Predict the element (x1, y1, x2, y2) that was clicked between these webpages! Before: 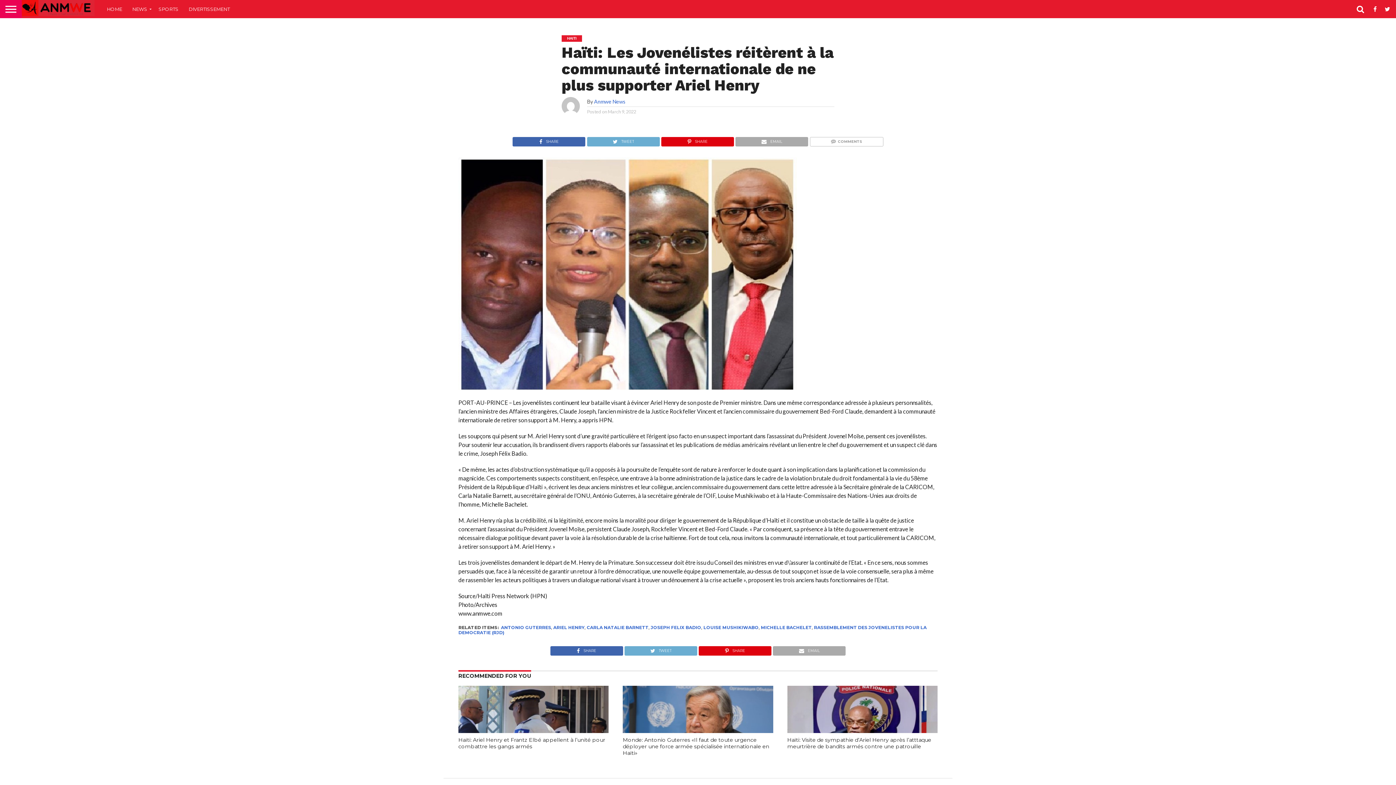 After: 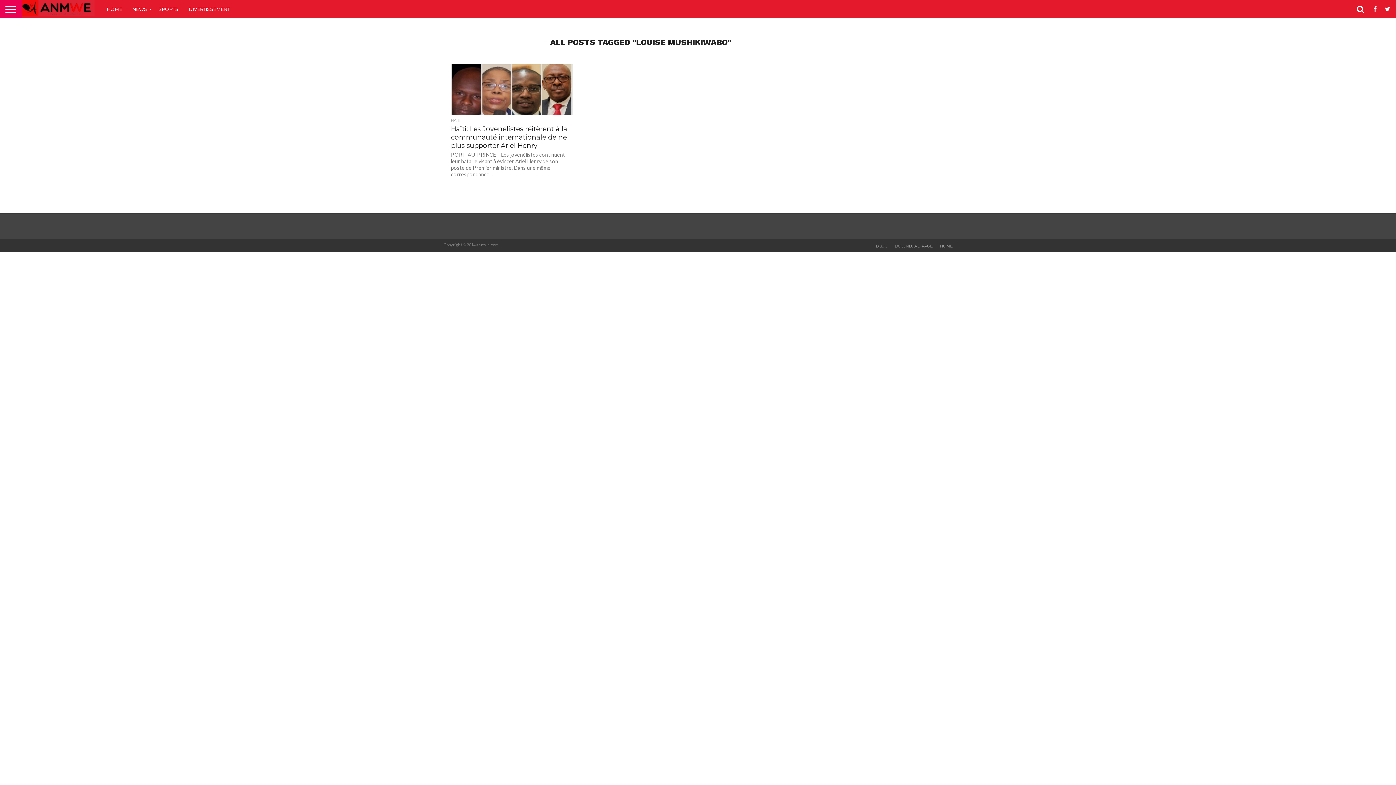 Action: bbox: (703, 625, 758, 630) label: LOUISE MUSHIKIWABO